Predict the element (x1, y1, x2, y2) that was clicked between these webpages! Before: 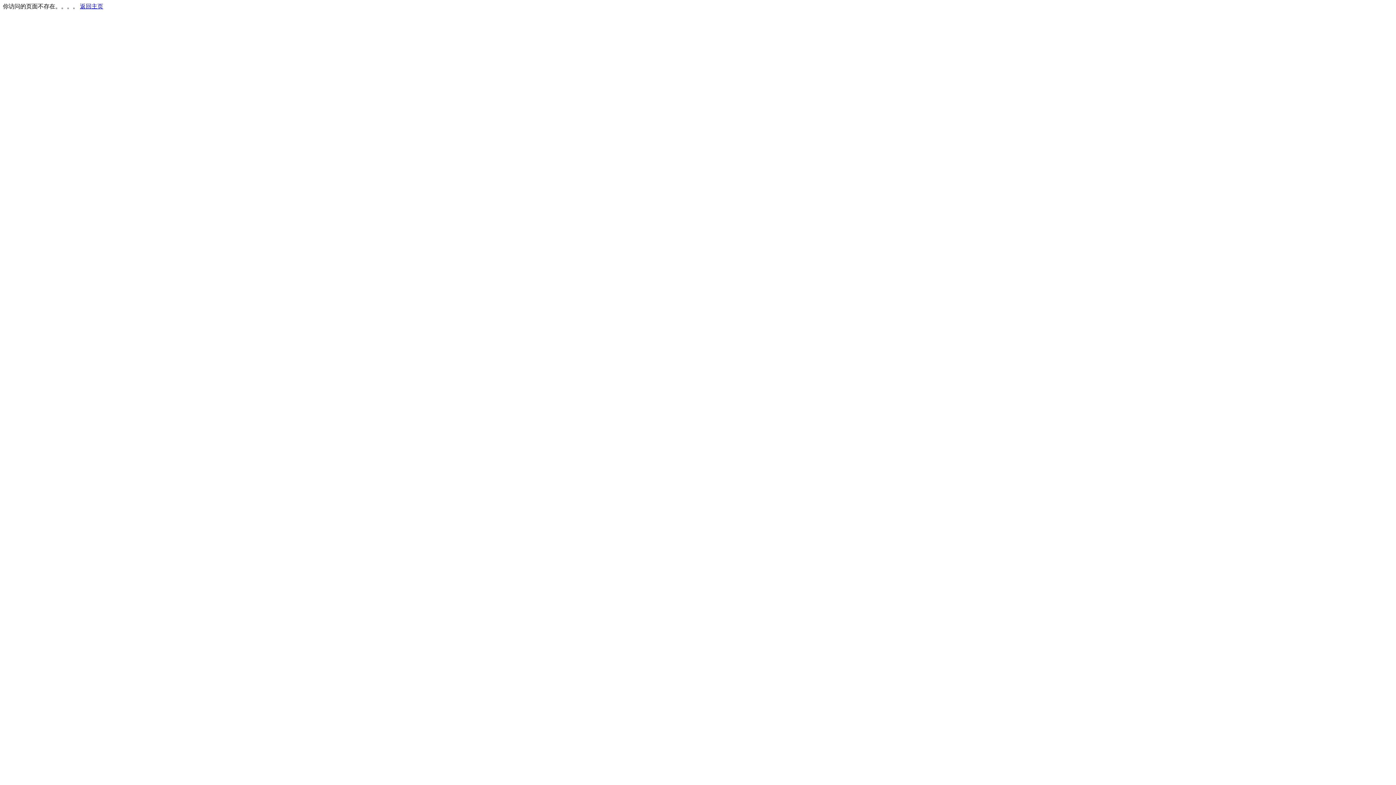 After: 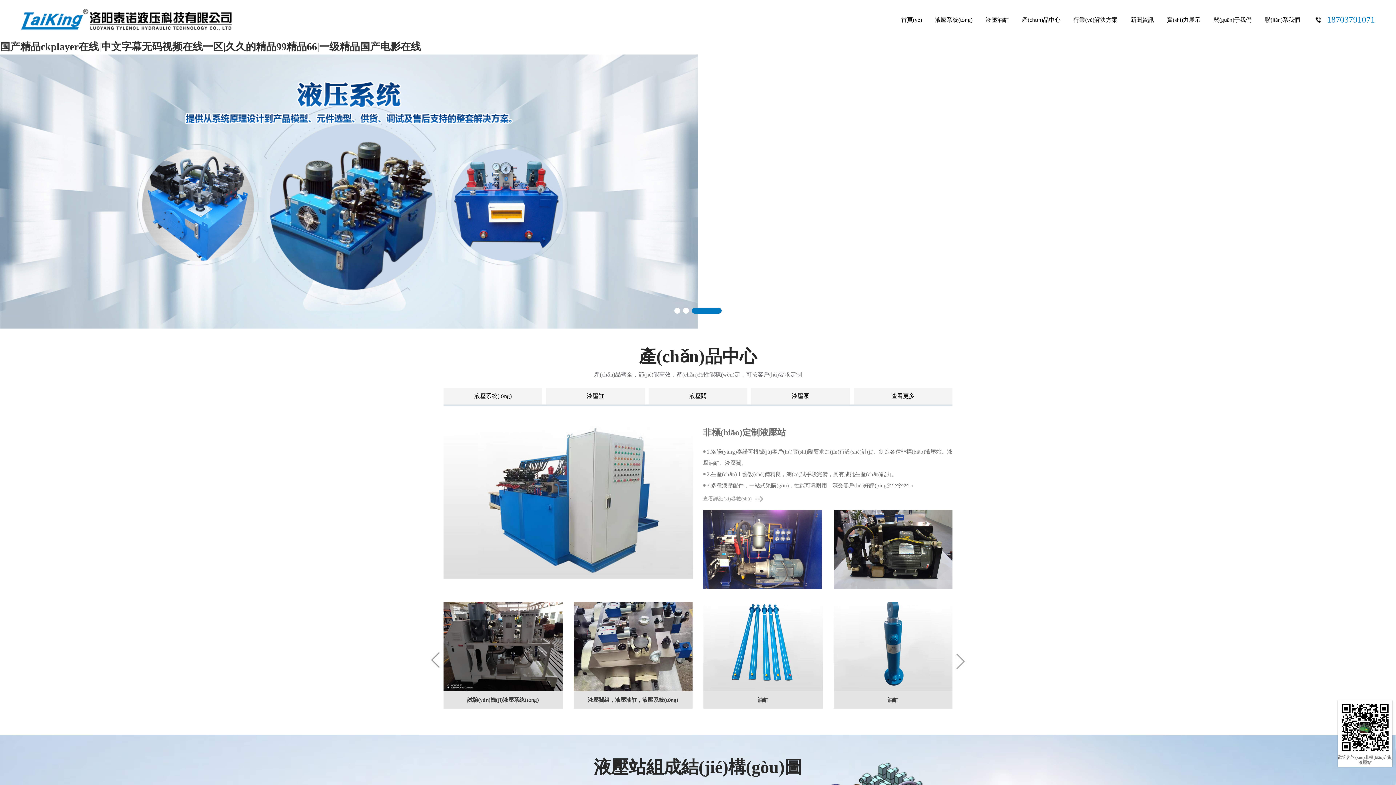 Action: label: 返回主页 bbox: (80, 3, 103, 9)